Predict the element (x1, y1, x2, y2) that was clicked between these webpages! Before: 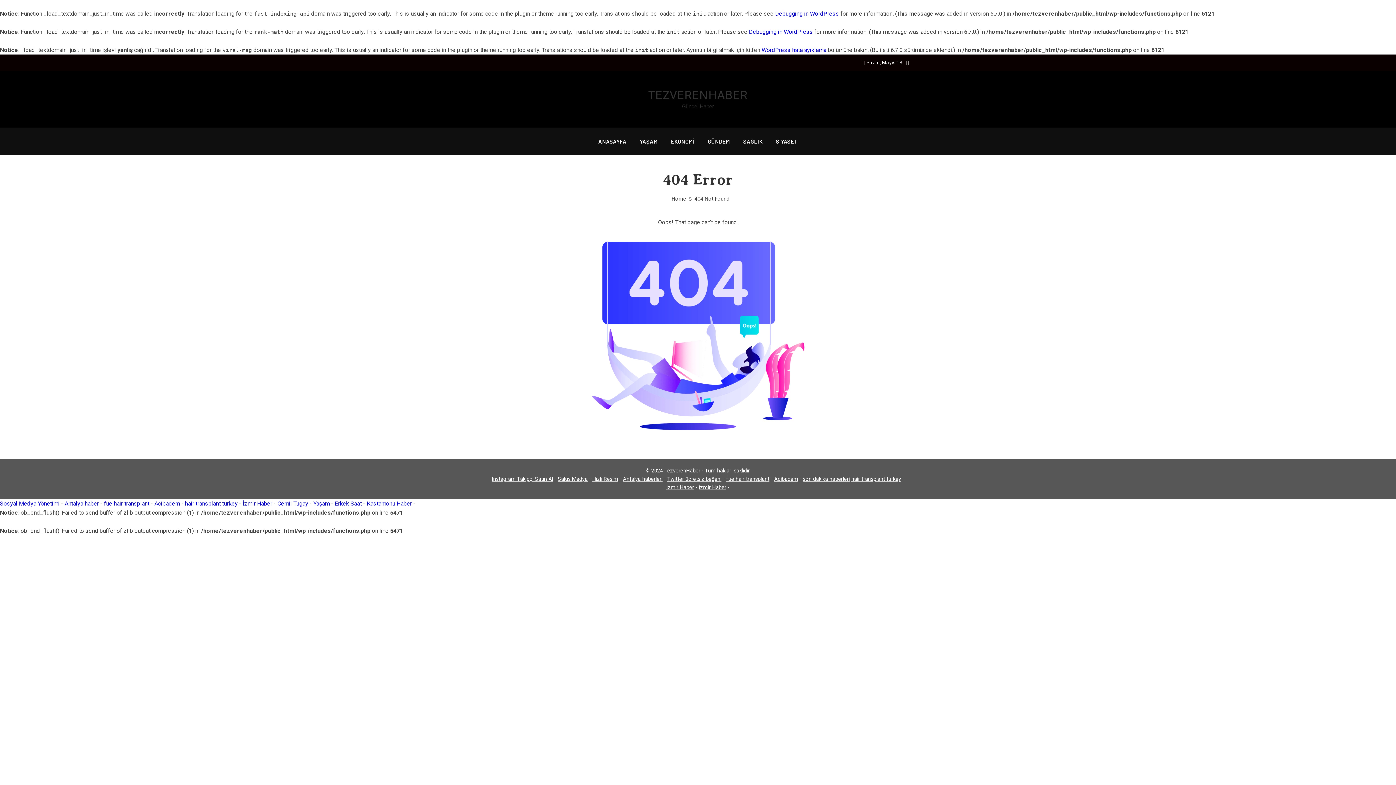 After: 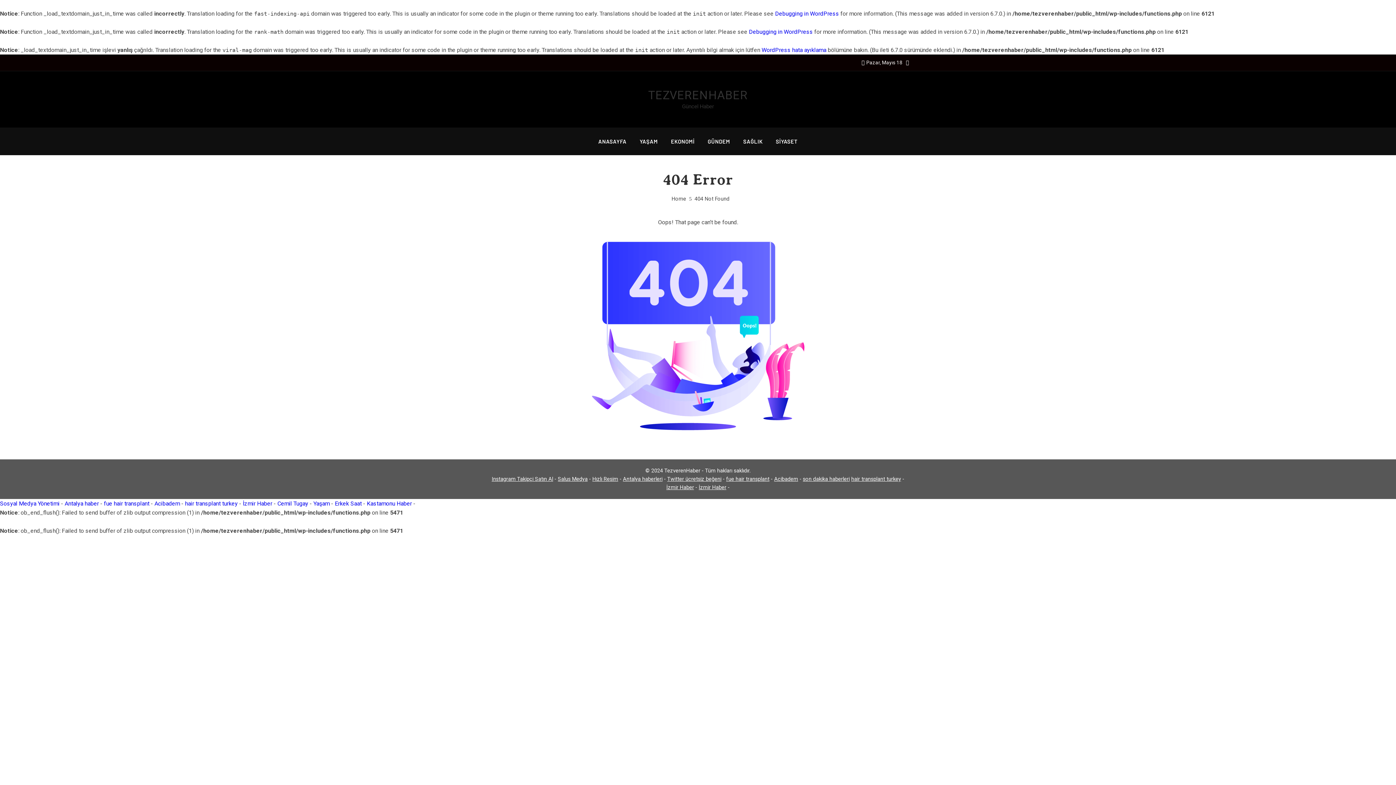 Action: bbox: (726, 476, 769, 482) label: fue hair transplant